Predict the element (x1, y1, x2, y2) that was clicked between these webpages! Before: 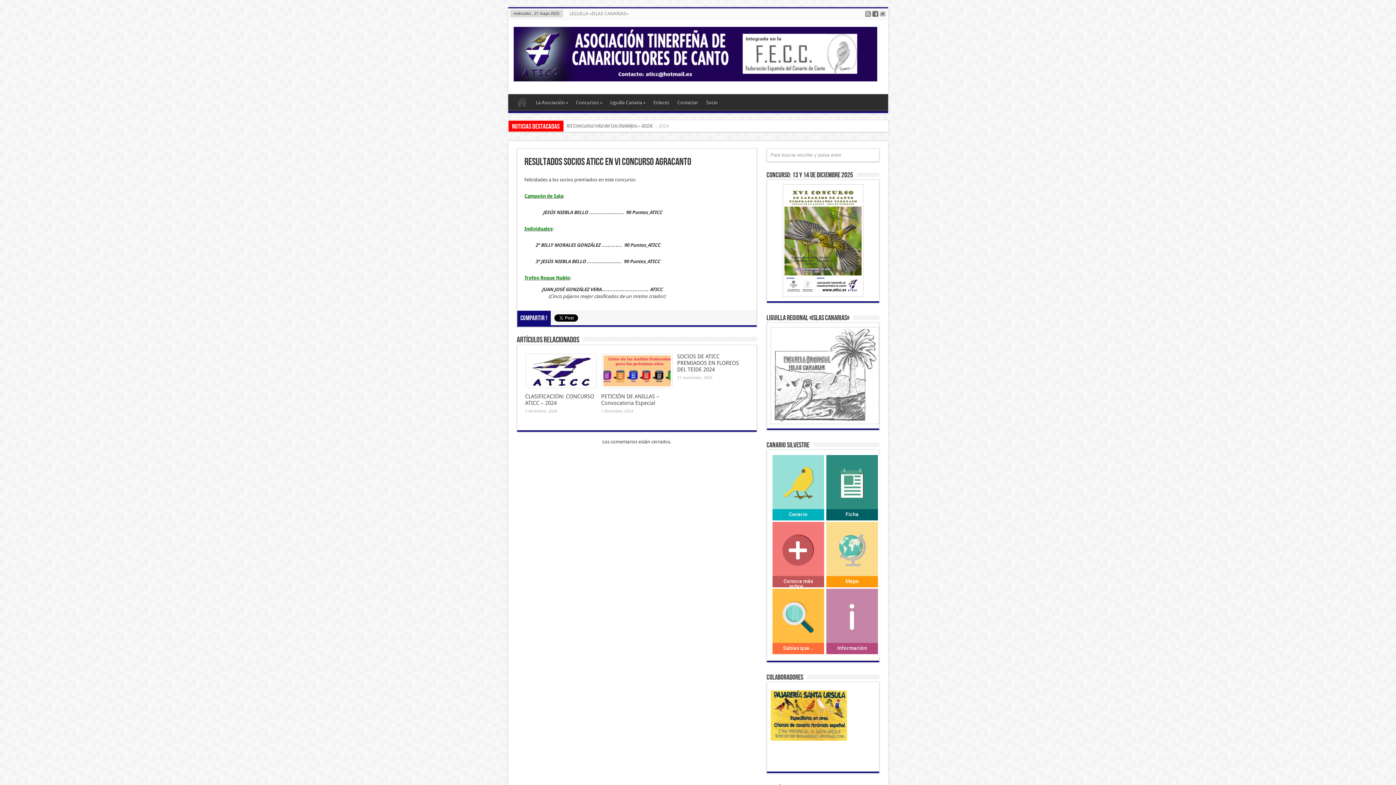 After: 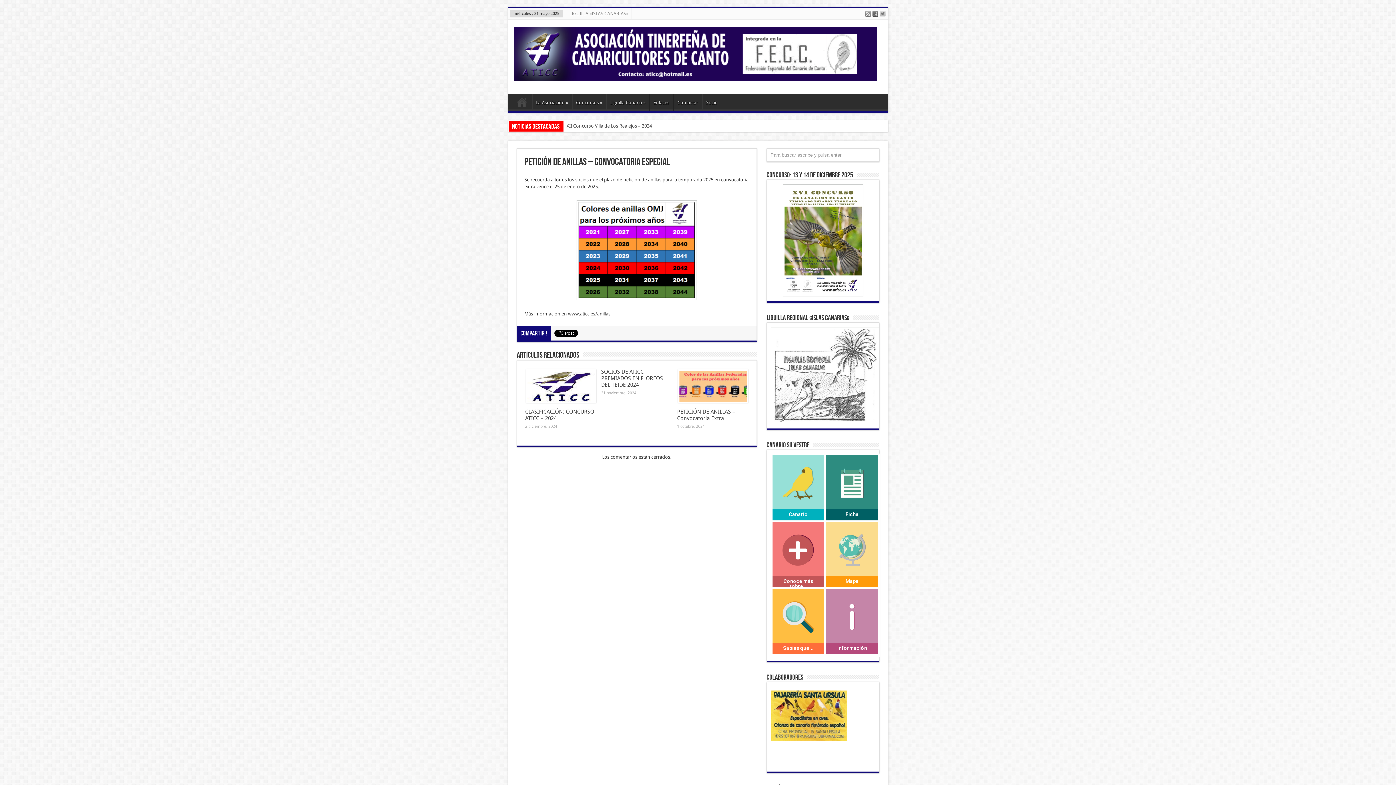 Action: bbox: (602, 383, 672, 389)